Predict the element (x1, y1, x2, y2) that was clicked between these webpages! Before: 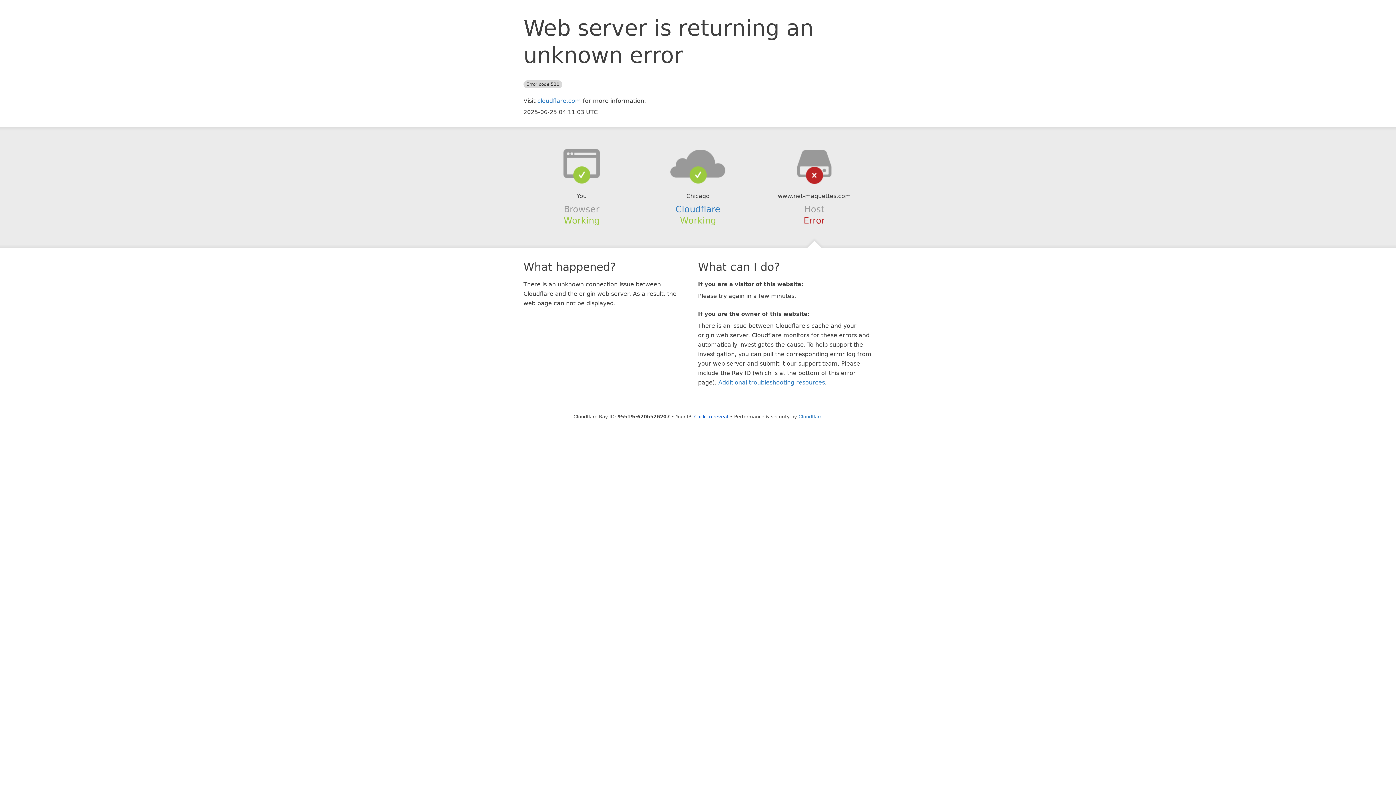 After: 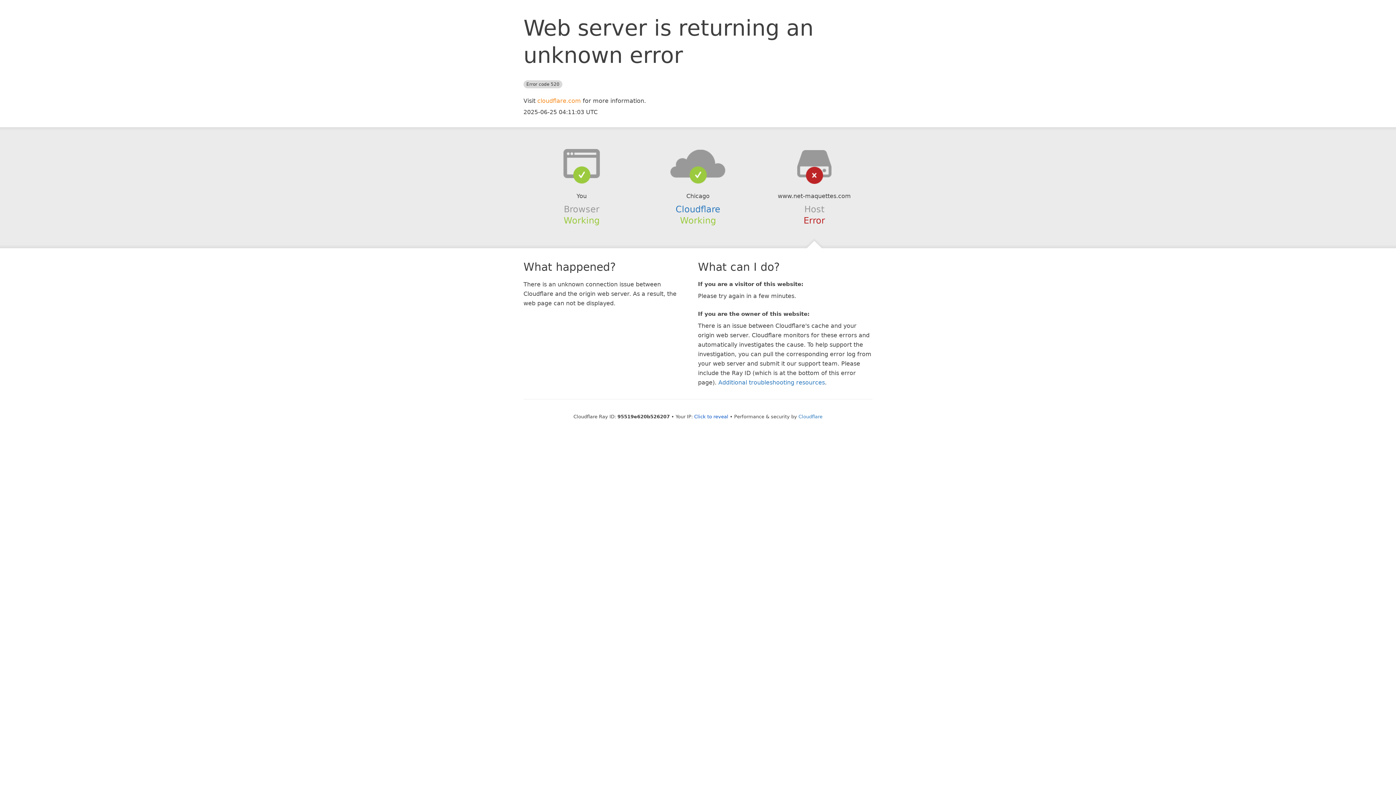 Action: label: cloudflare.com bbox: (537, 97, 581, 104)